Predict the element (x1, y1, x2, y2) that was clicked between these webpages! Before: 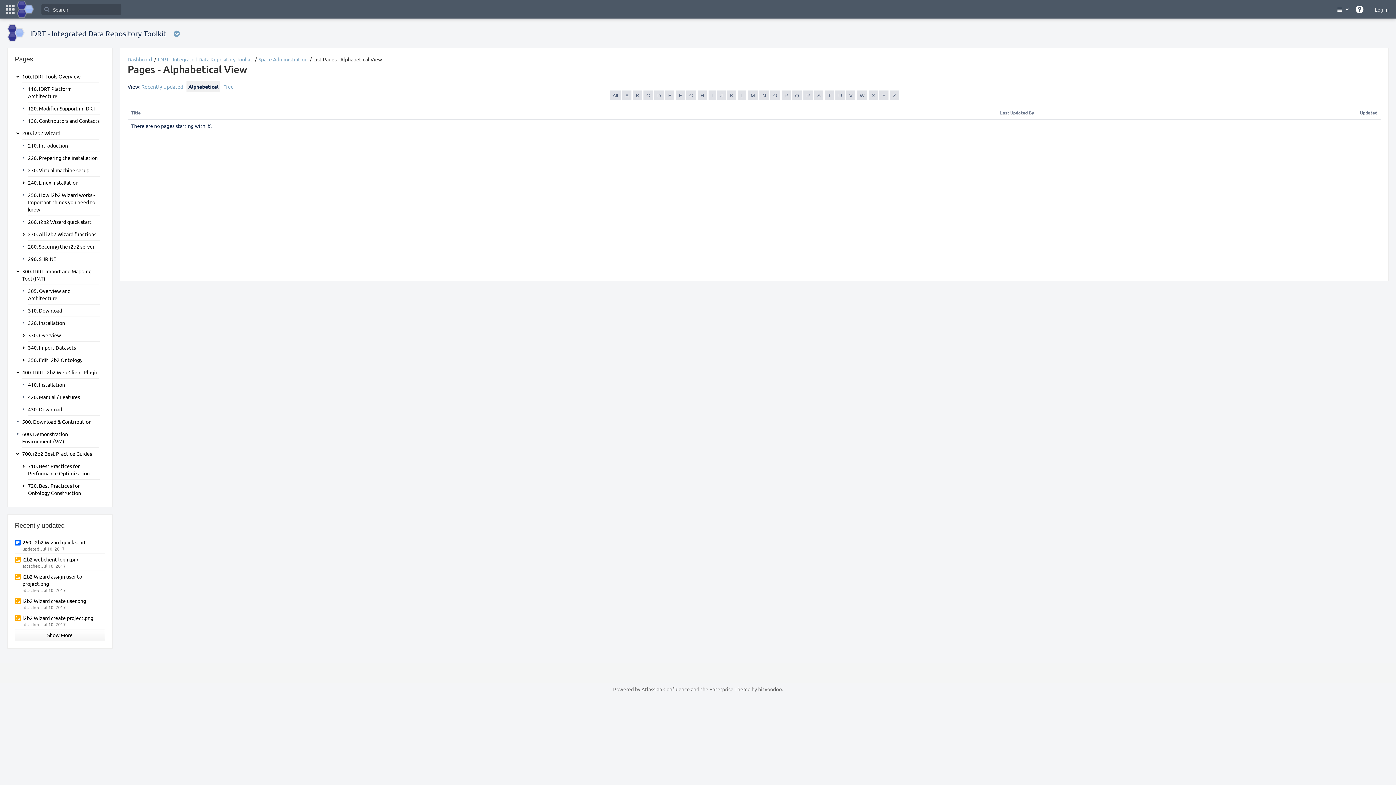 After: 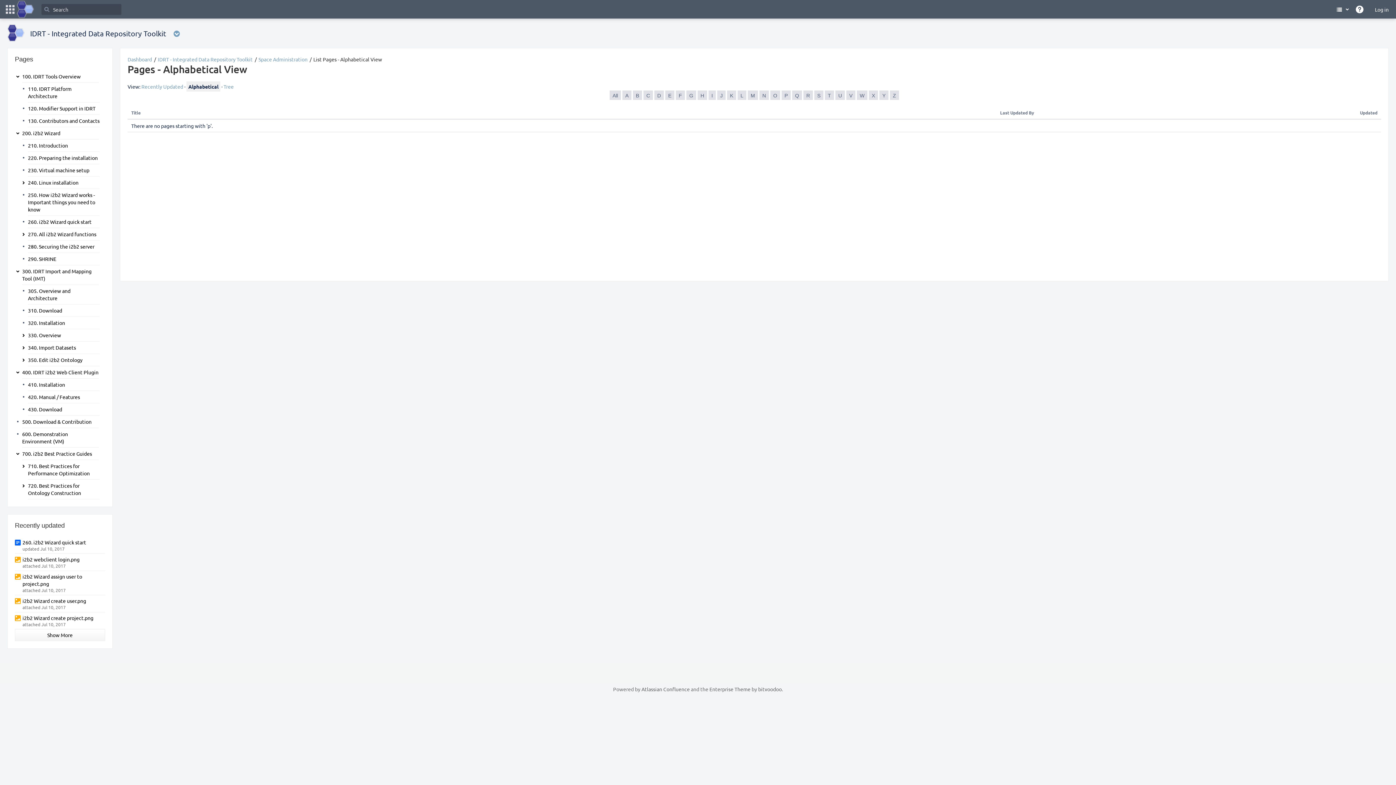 Action: bbox: (781, 90, 790, 100) label: P